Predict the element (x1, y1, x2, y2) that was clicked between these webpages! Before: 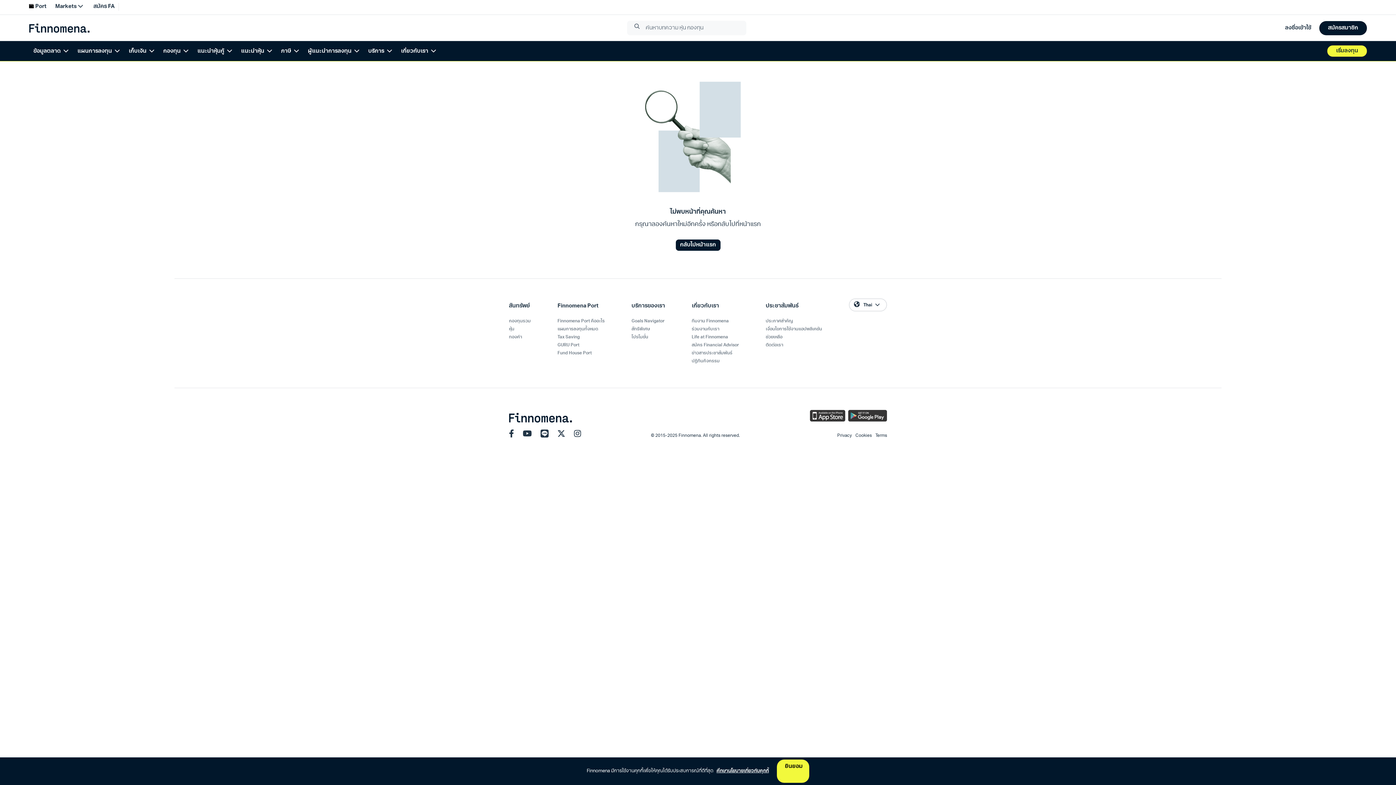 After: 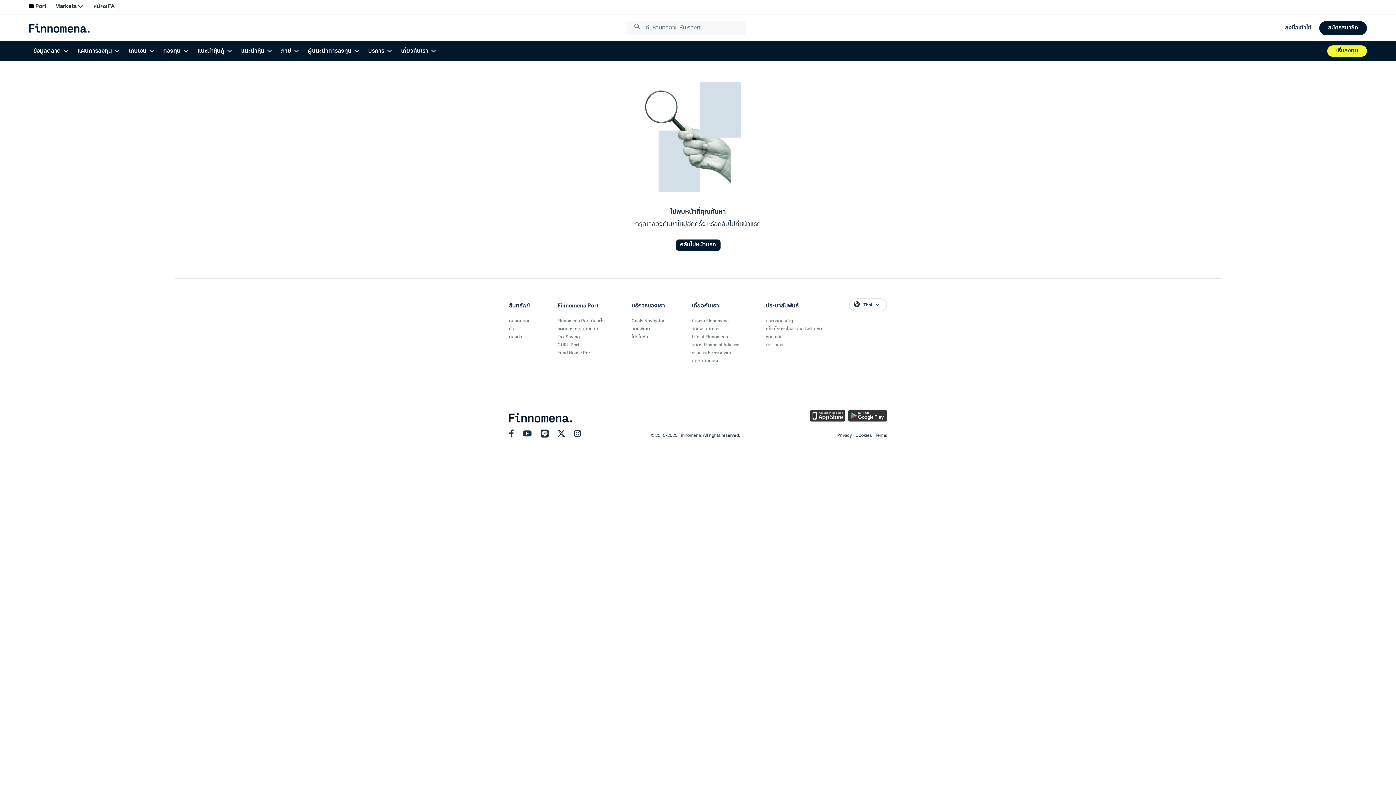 Action: label: ยินยอม bbox: (777, 760, 809, 783)